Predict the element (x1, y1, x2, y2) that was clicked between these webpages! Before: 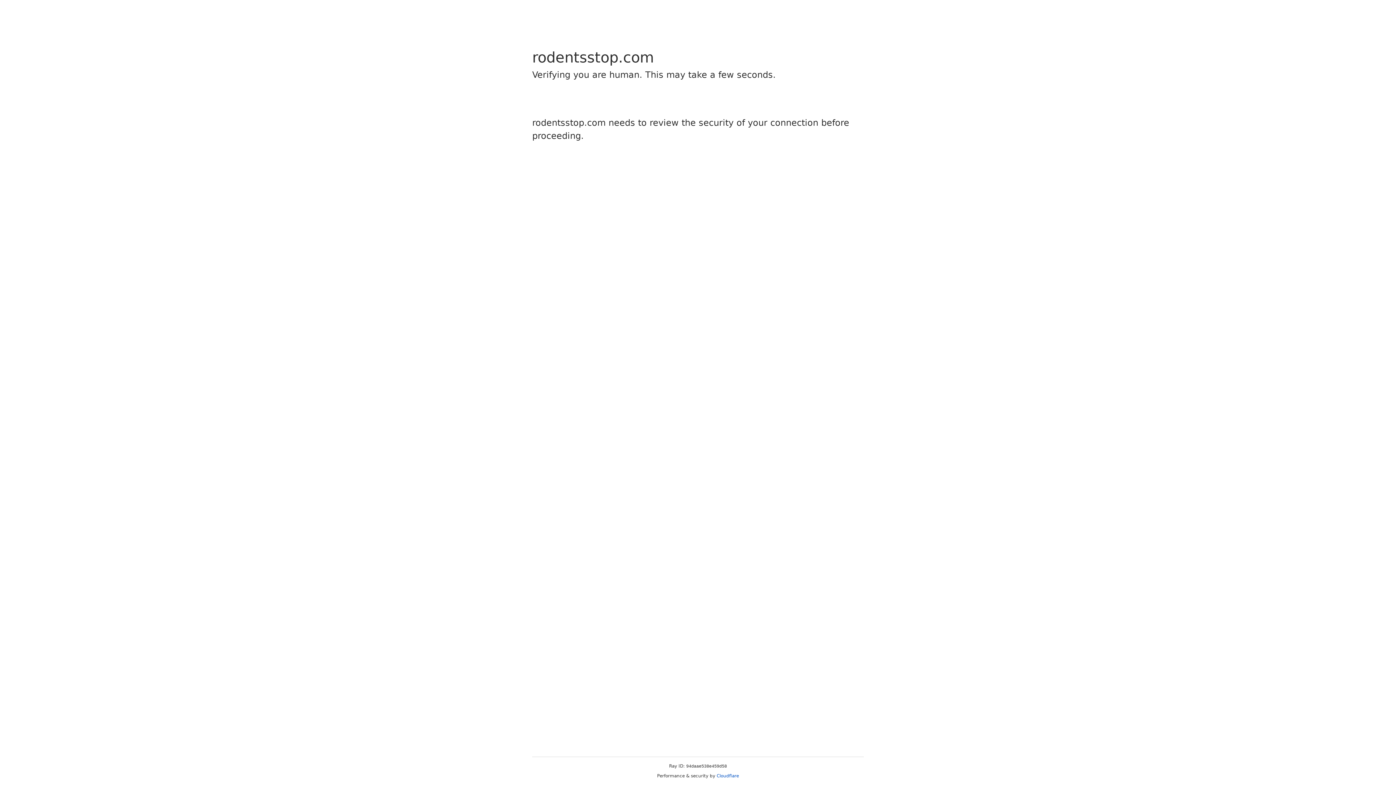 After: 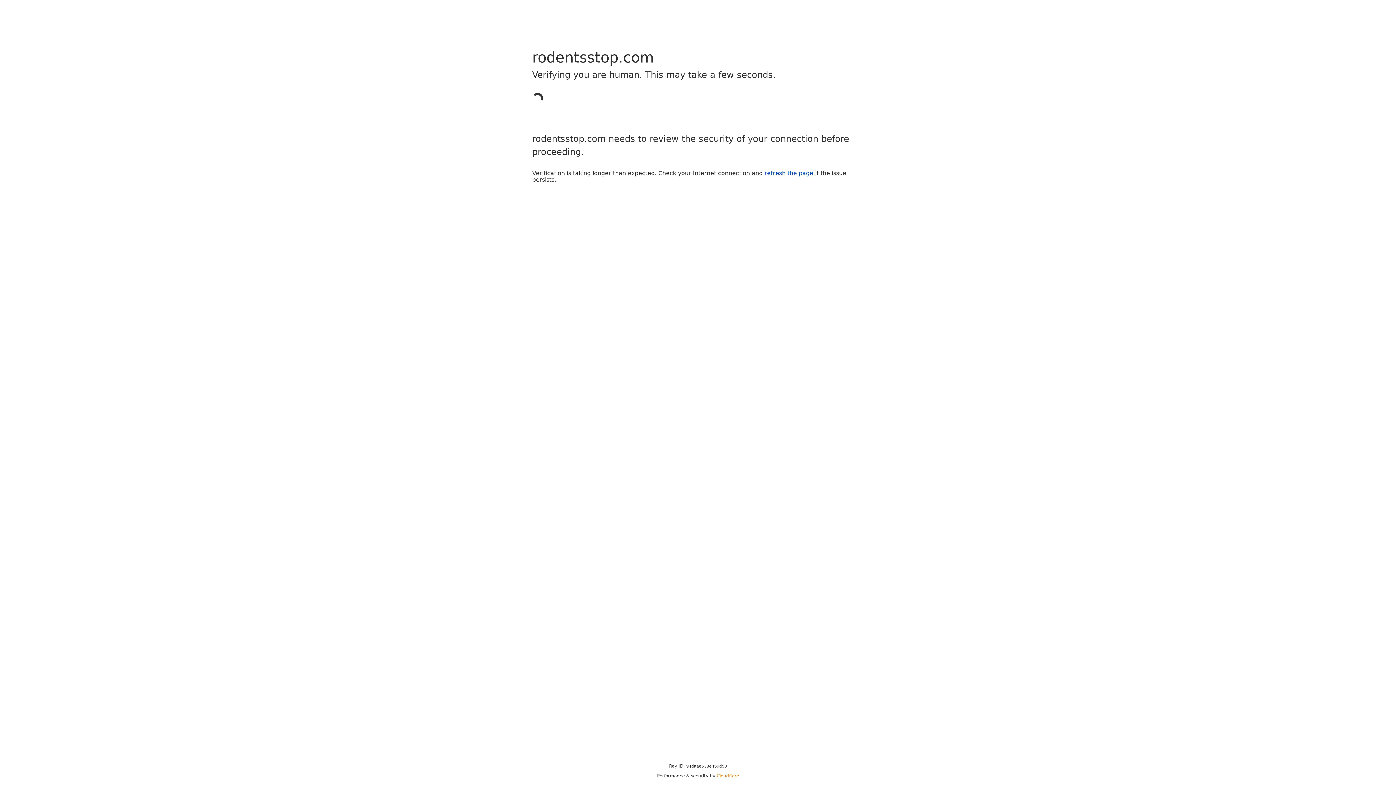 Action: label: Cloudflare bbox: (716, 773, 739, 778)